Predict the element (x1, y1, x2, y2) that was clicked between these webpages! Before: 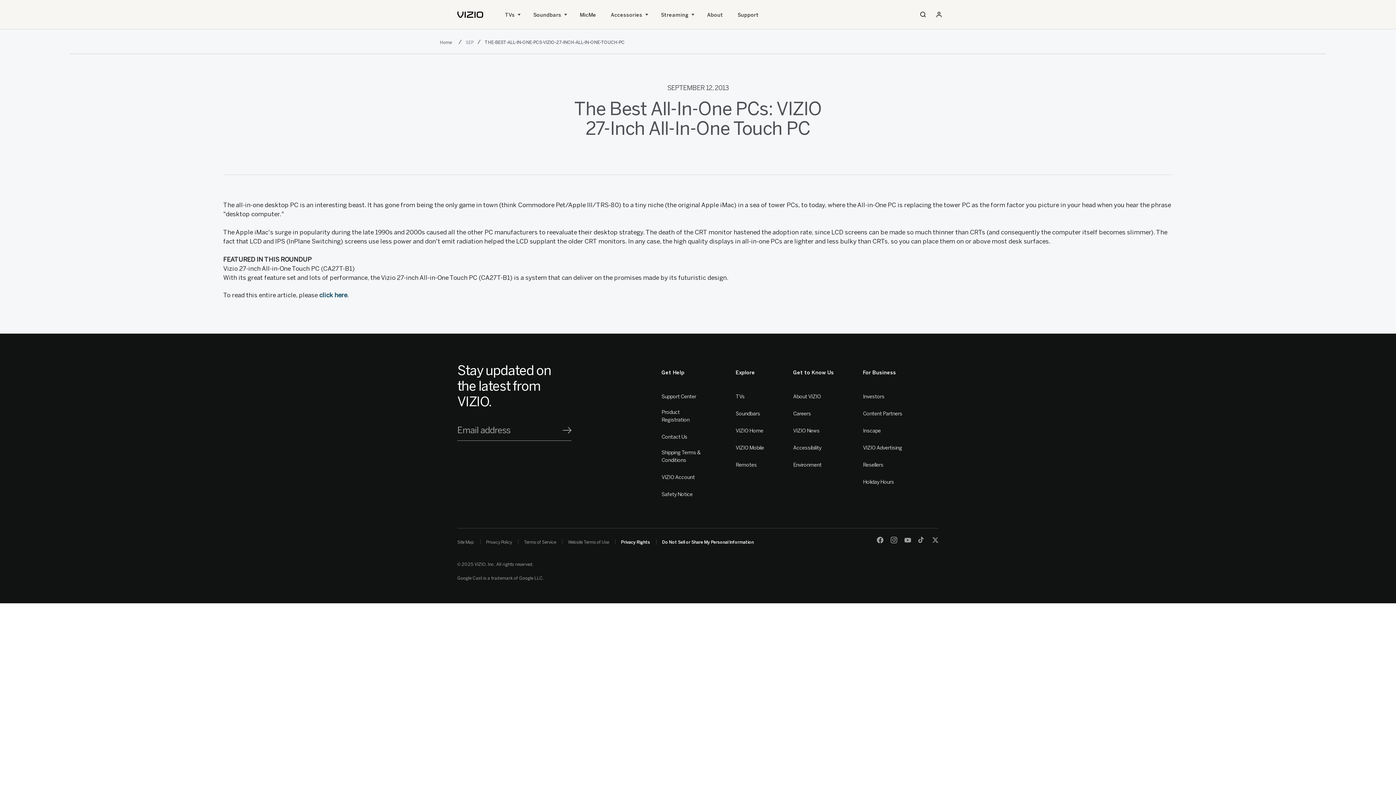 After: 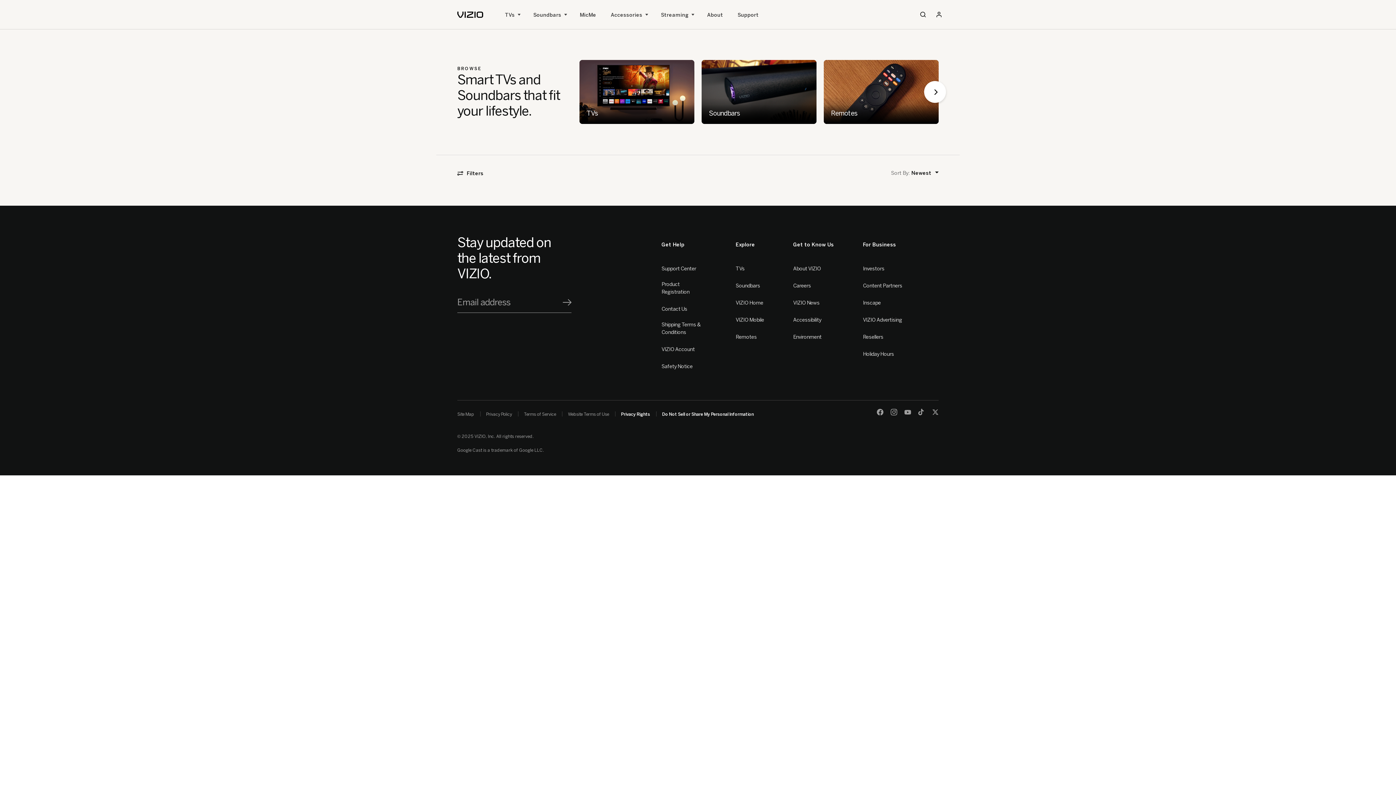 Action: bbox: (735, 461, 757, 469) label: Remotes